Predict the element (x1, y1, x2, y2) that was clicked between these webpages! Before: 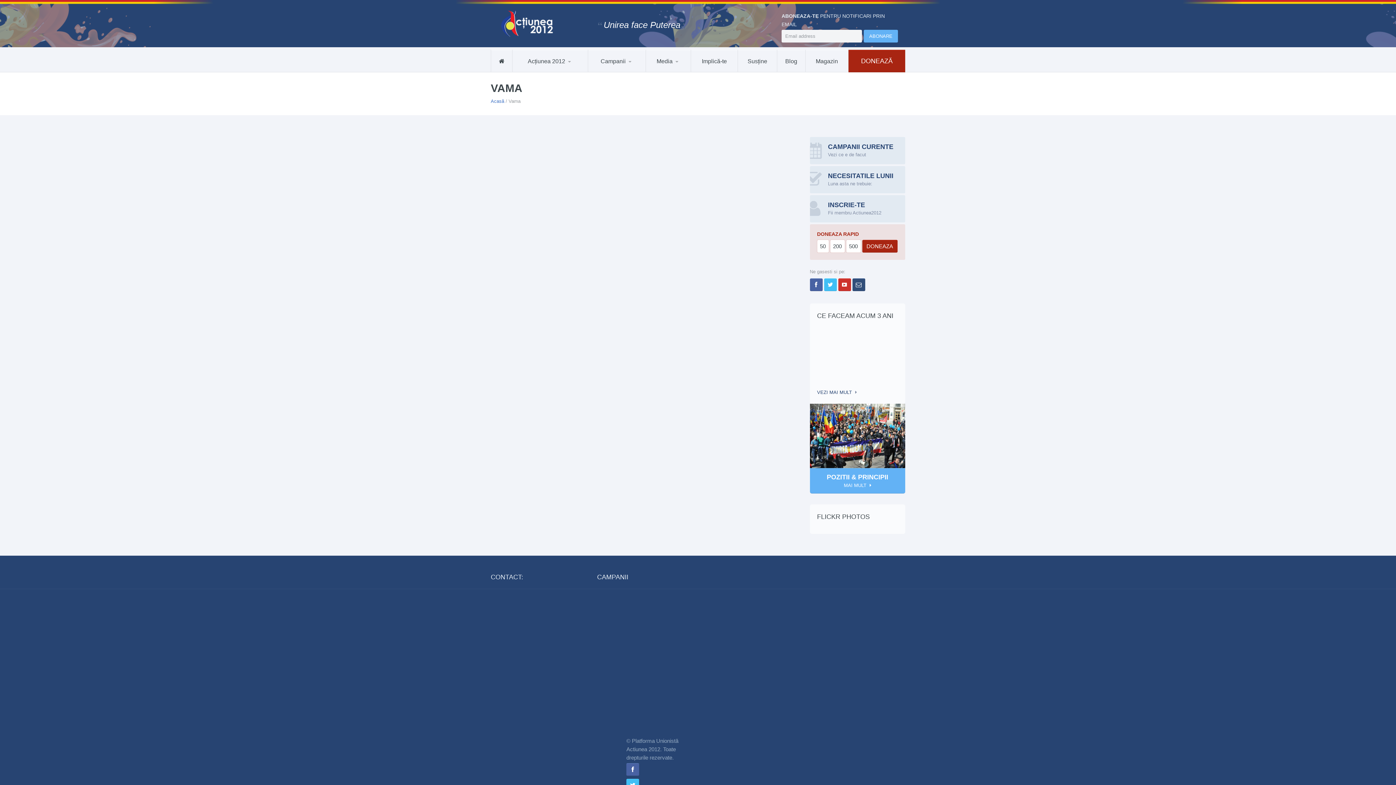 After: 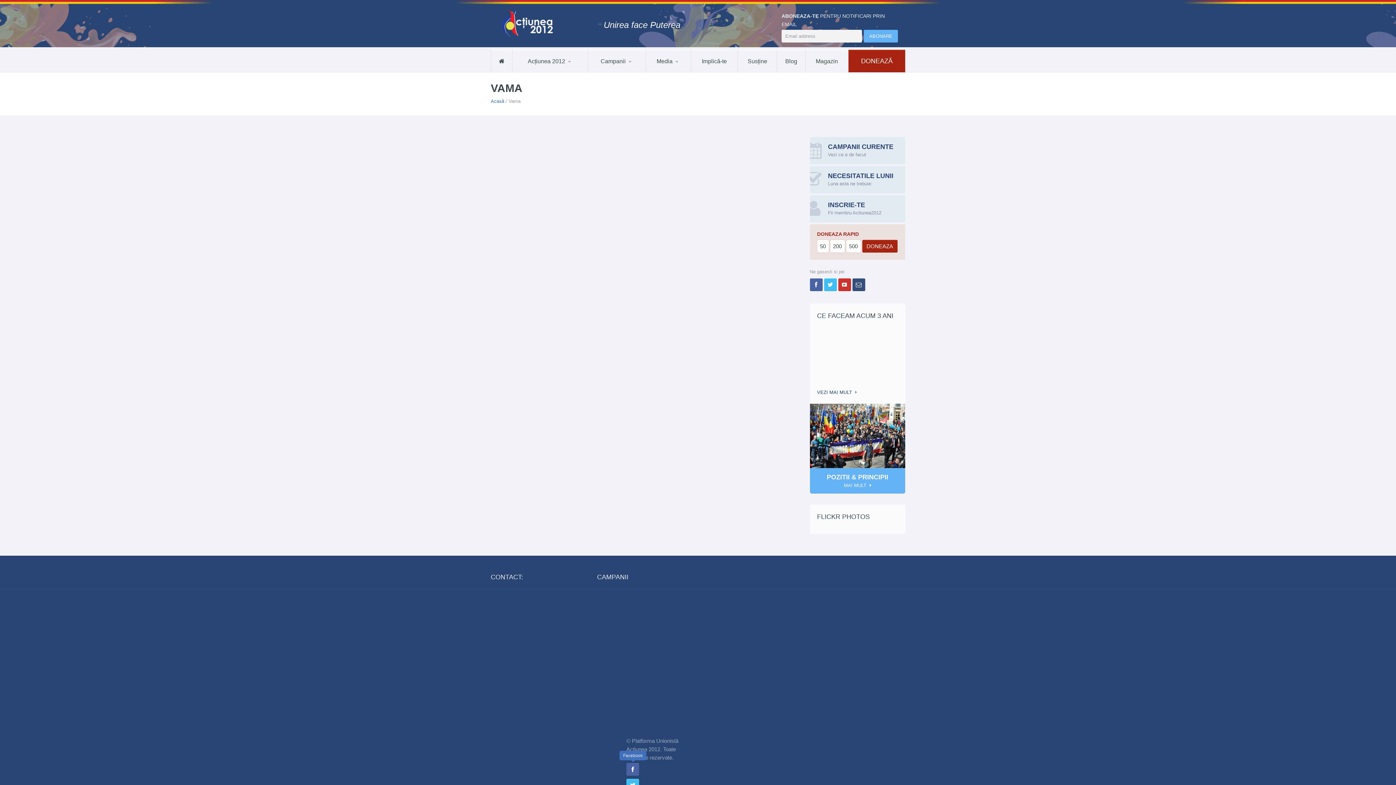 Action: bbox: (626, 763, 639, 776)